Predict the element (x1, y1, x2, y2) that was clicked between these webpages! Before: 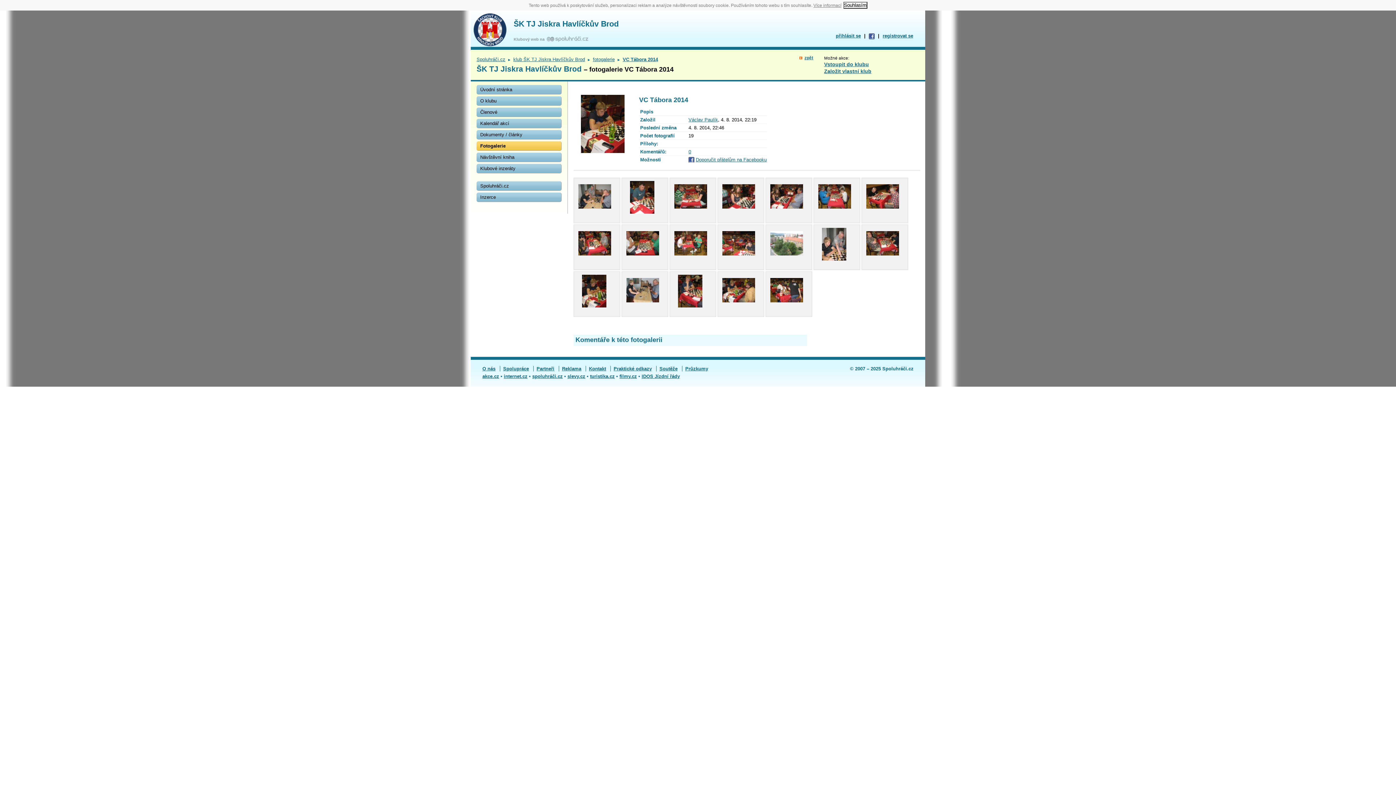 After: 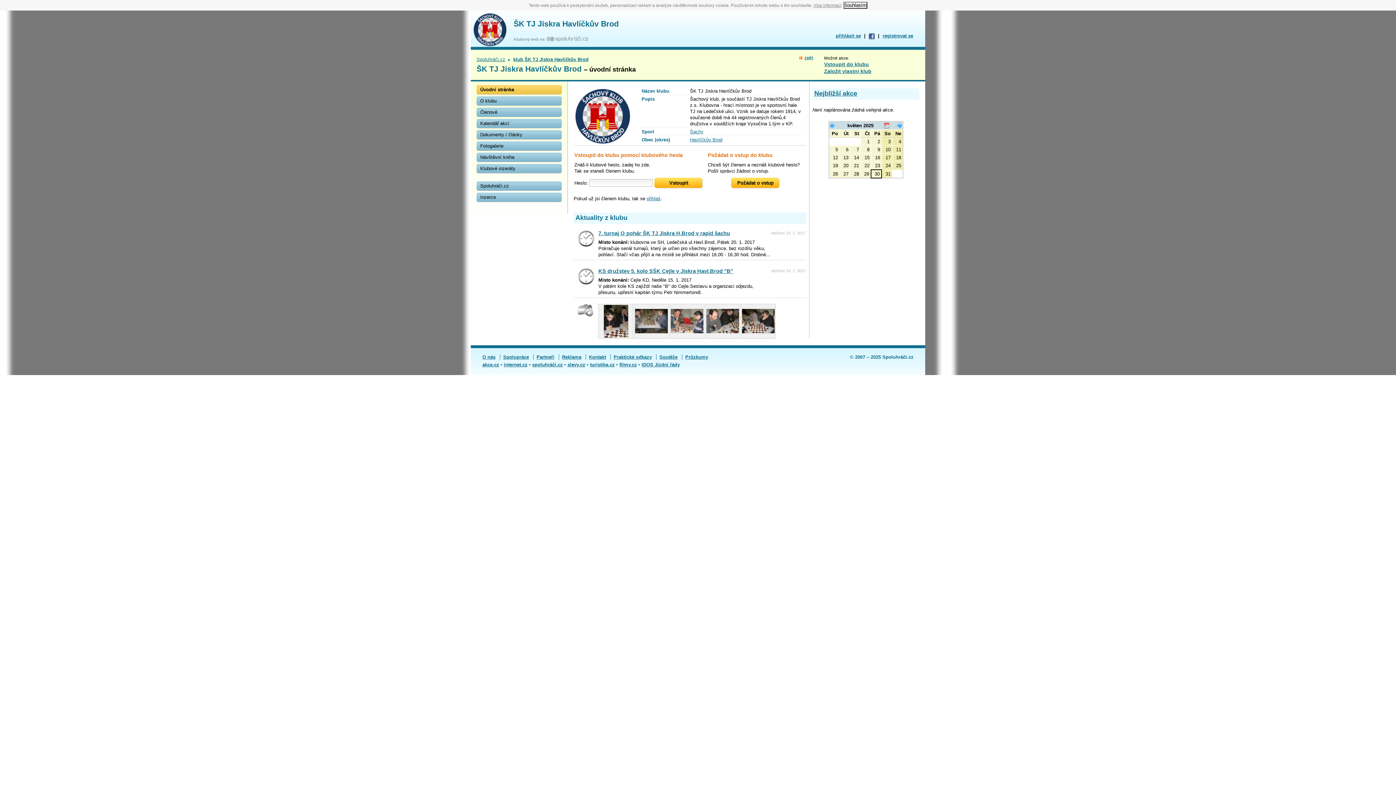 Action: bbox: (513, 56, 585, 62) label: klub ŠK TJ Jiskra Havlíčkův Brod